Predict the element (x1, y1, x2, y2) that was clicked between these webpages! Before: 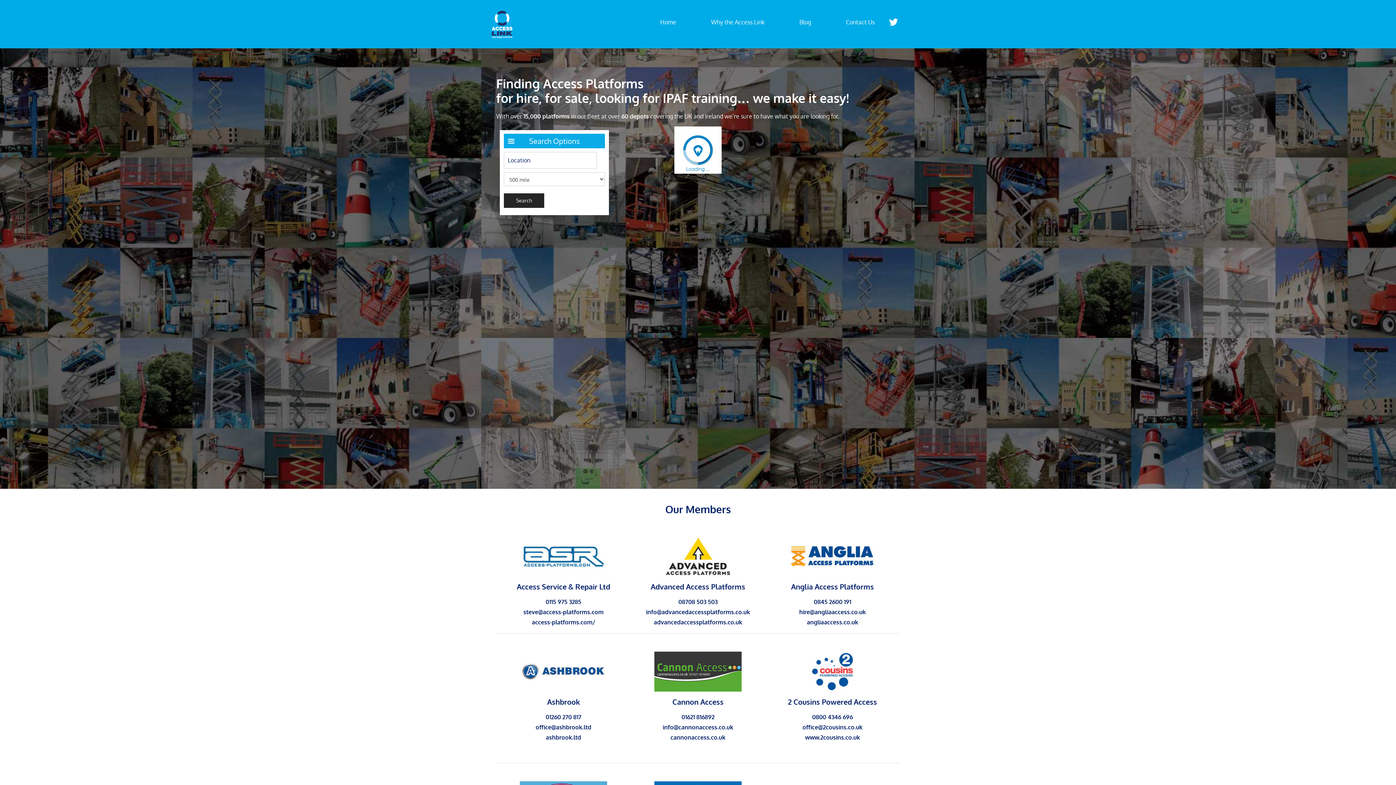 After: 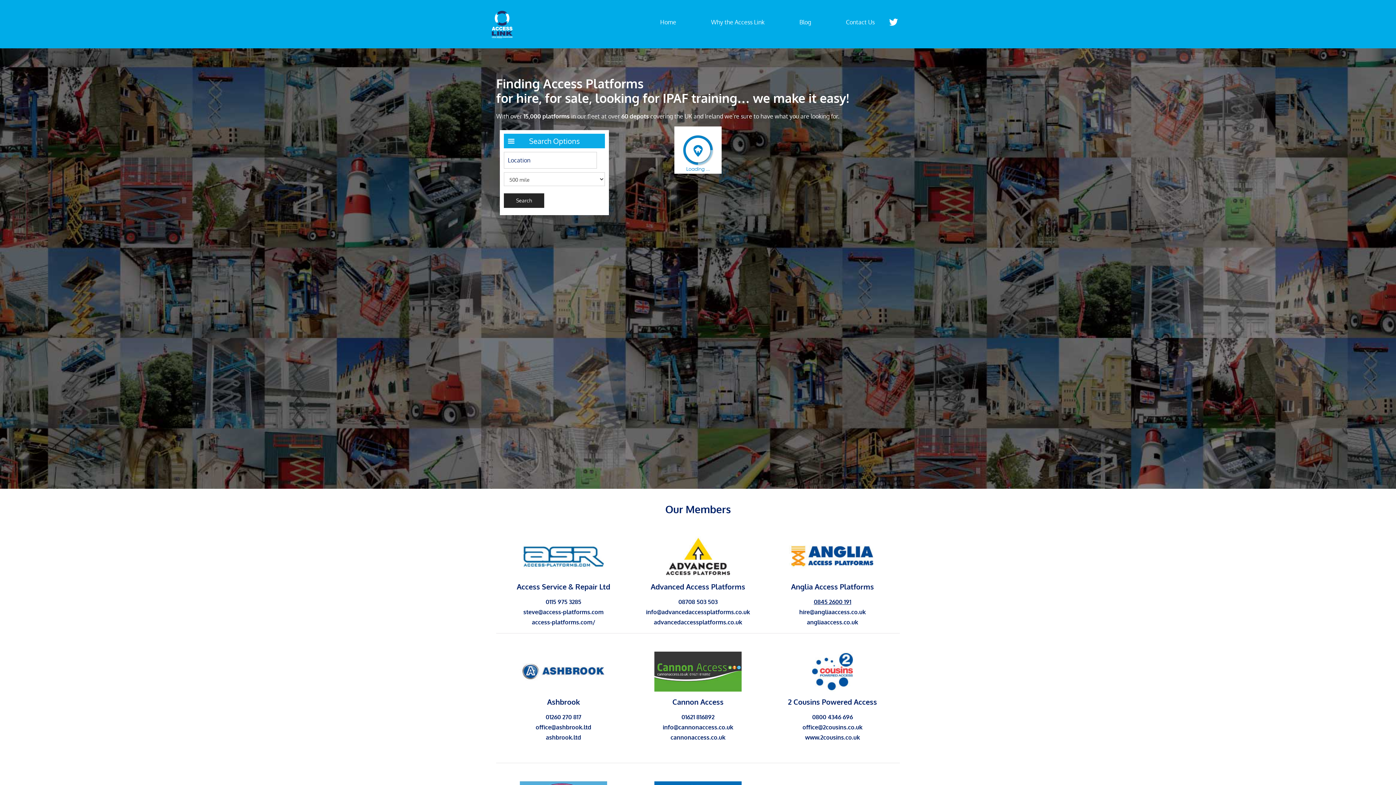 Action: label: 0845 2600 191 bbox: (814, 598, 851, 605)